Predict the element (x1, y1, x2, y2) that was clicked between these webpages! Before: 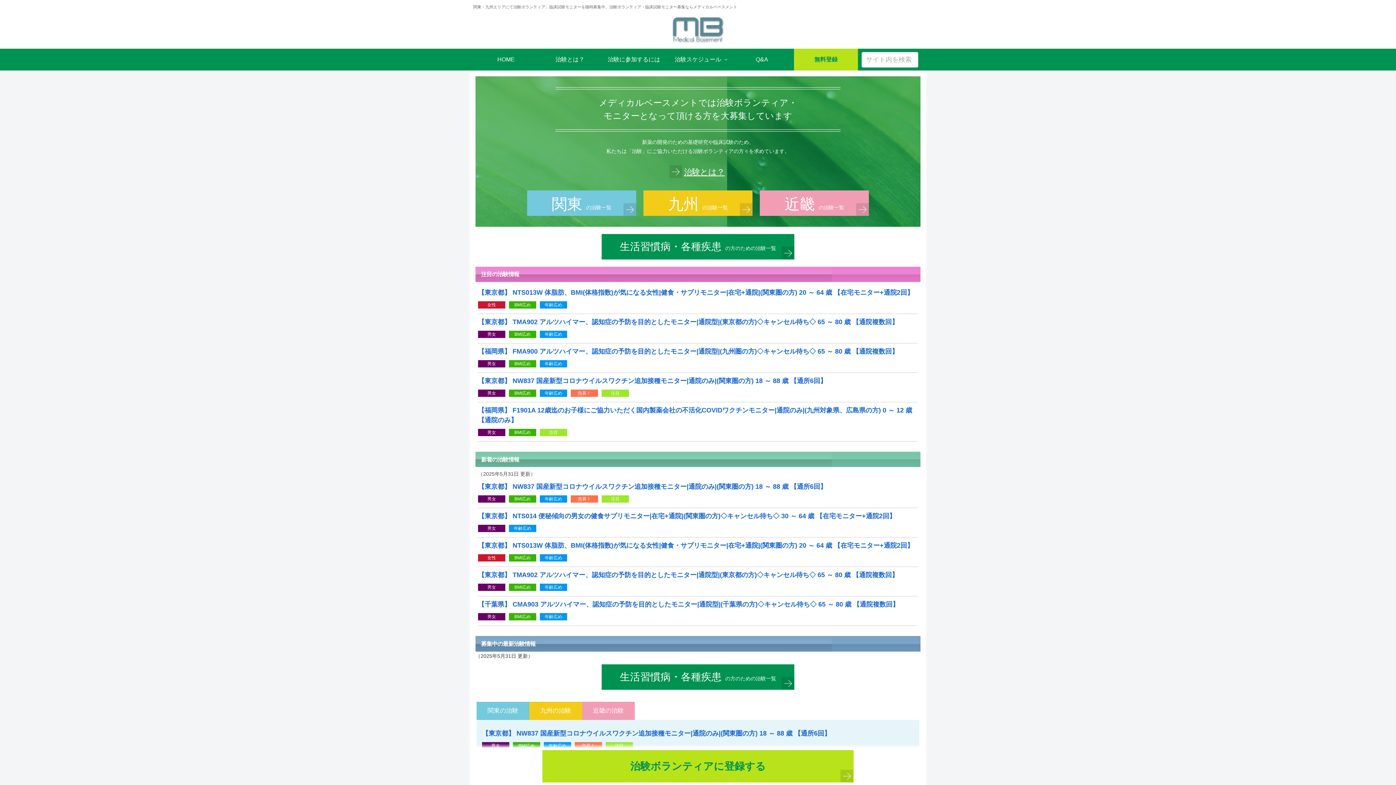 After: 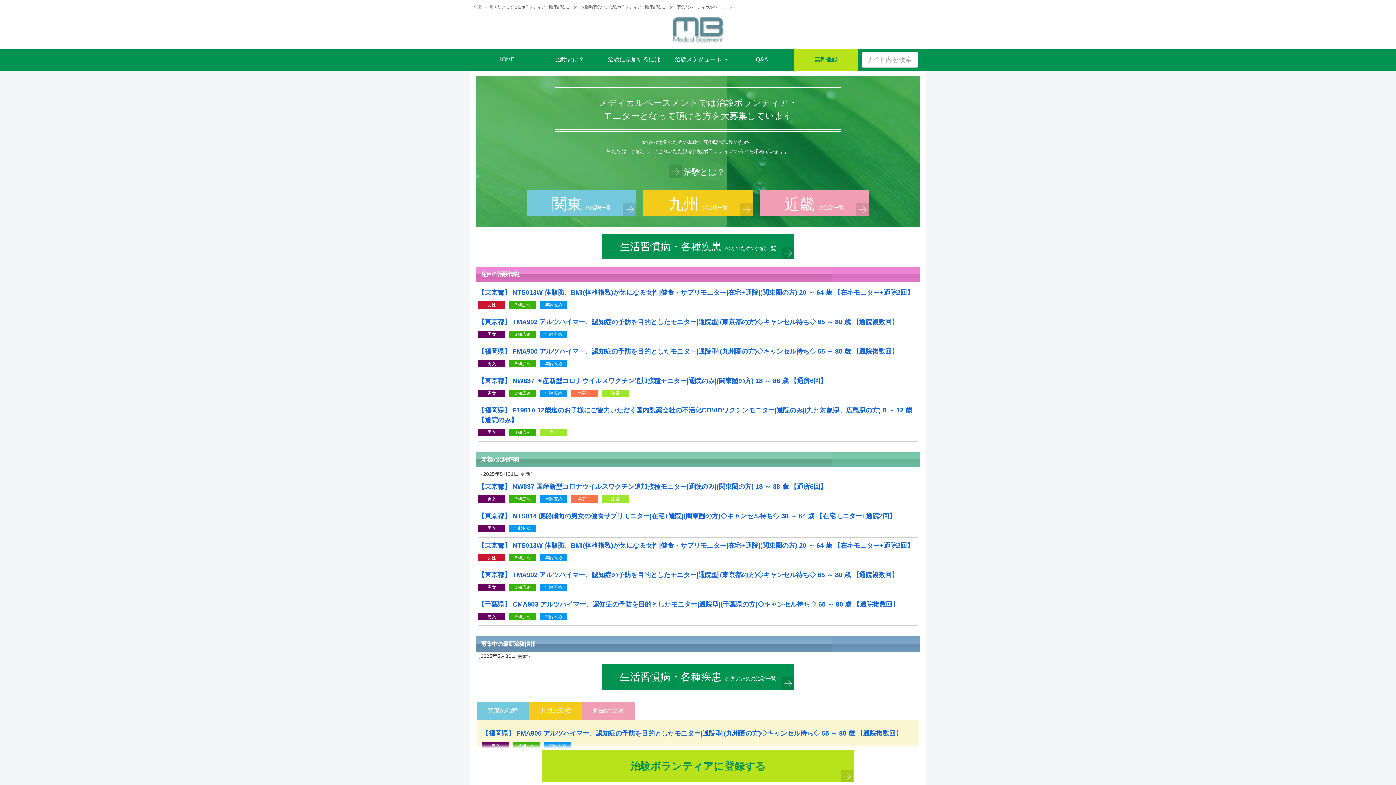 Action: bbox: (529, 702, 582, 720) label: 九州の治験